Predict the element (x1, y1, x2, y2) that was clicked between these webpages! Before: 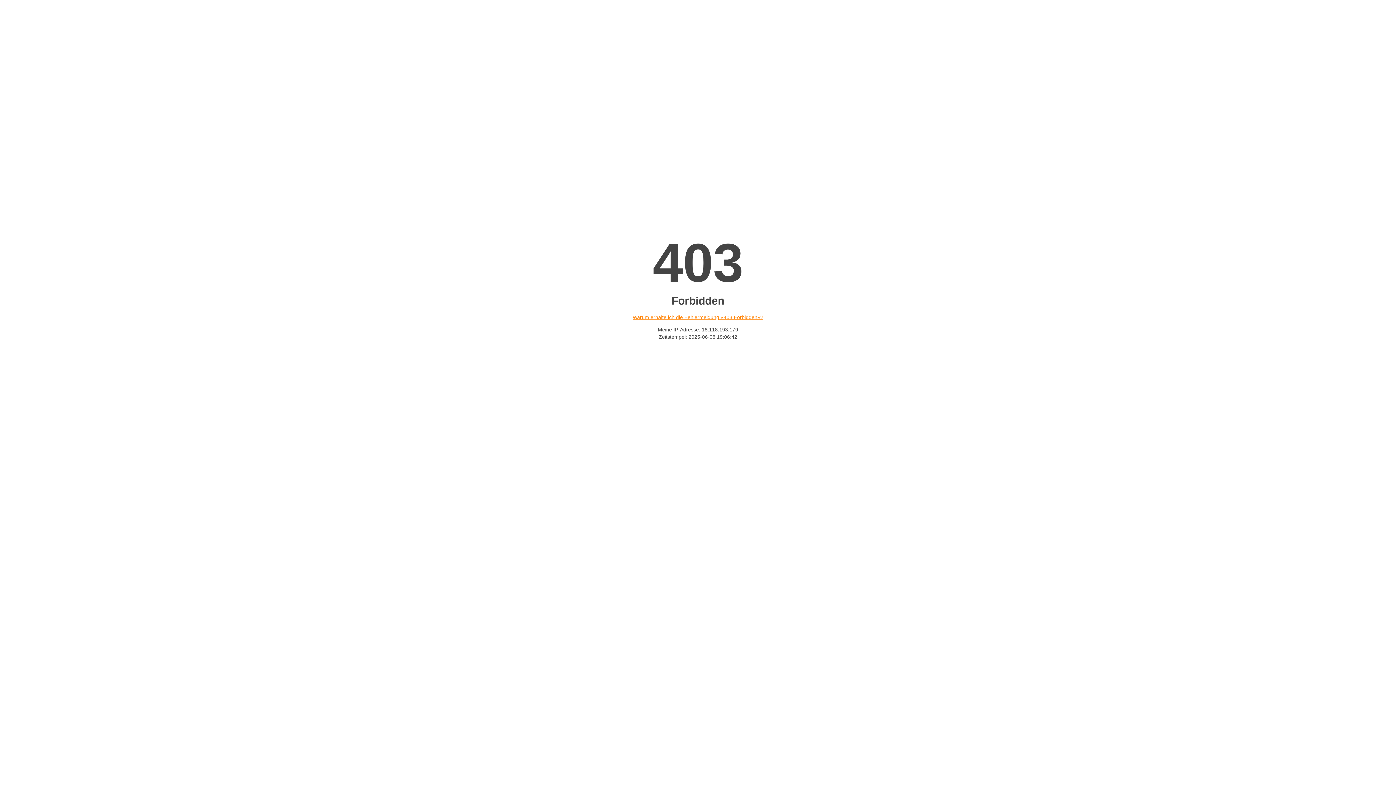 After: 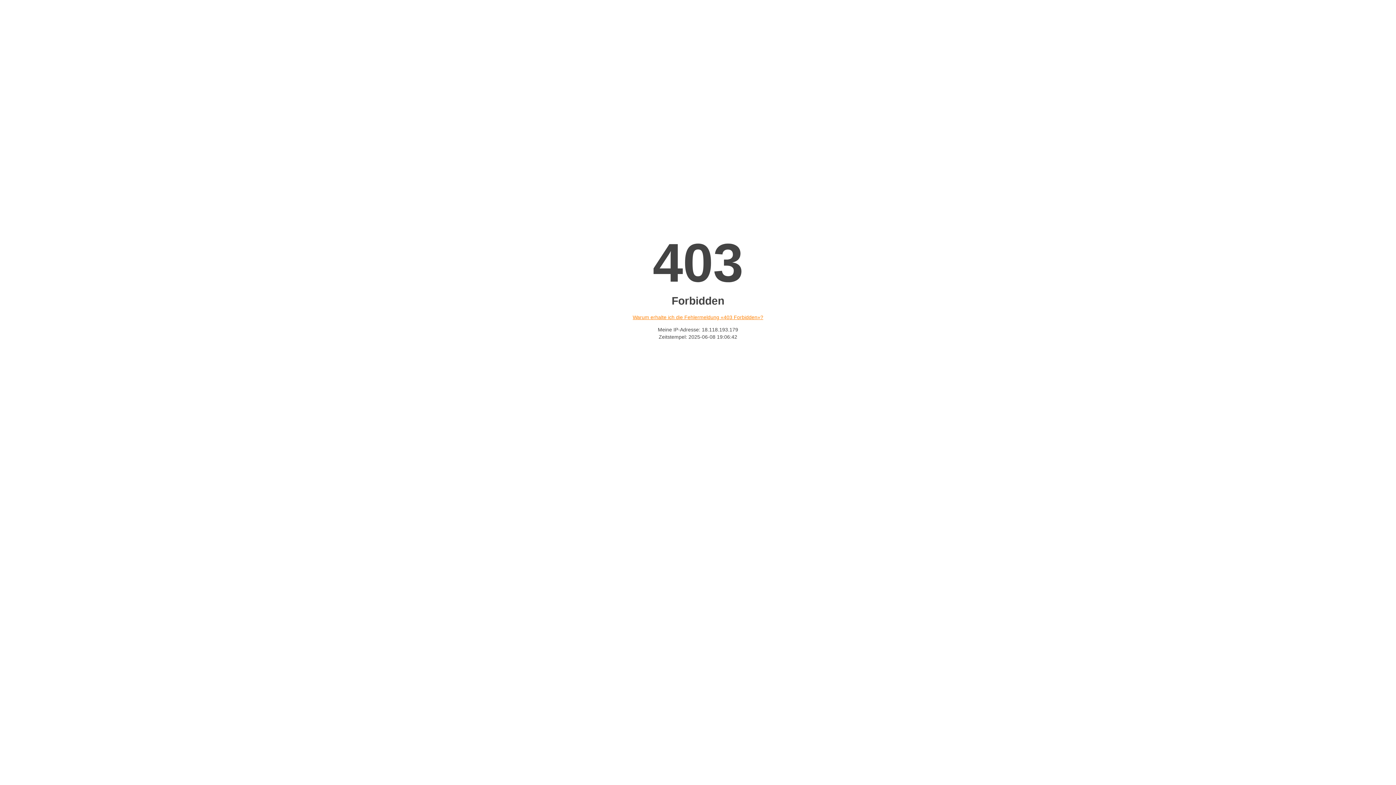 Action: bbox: (632, 314, 763, 320) label: Warum erhalte ich die Fehlermeldung «403 Forbidden»?